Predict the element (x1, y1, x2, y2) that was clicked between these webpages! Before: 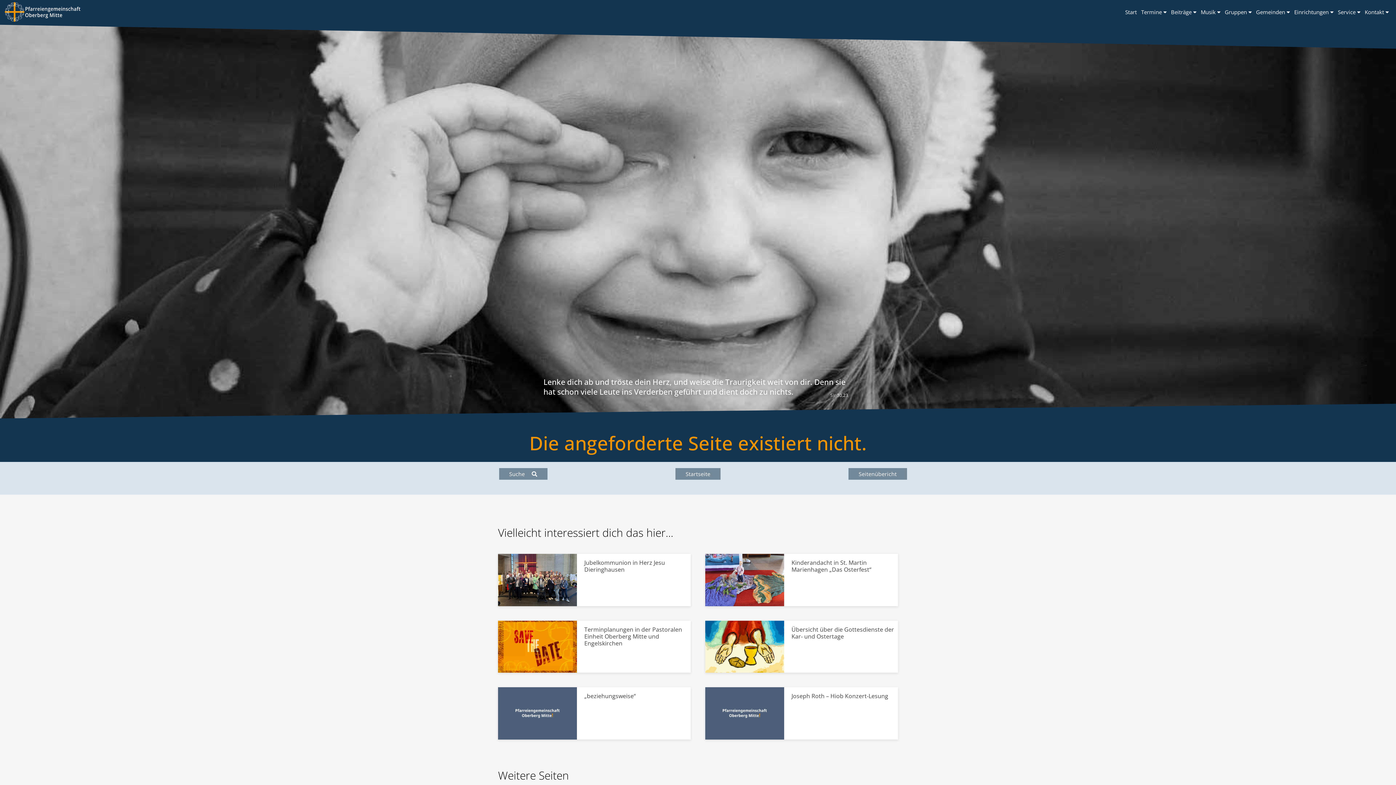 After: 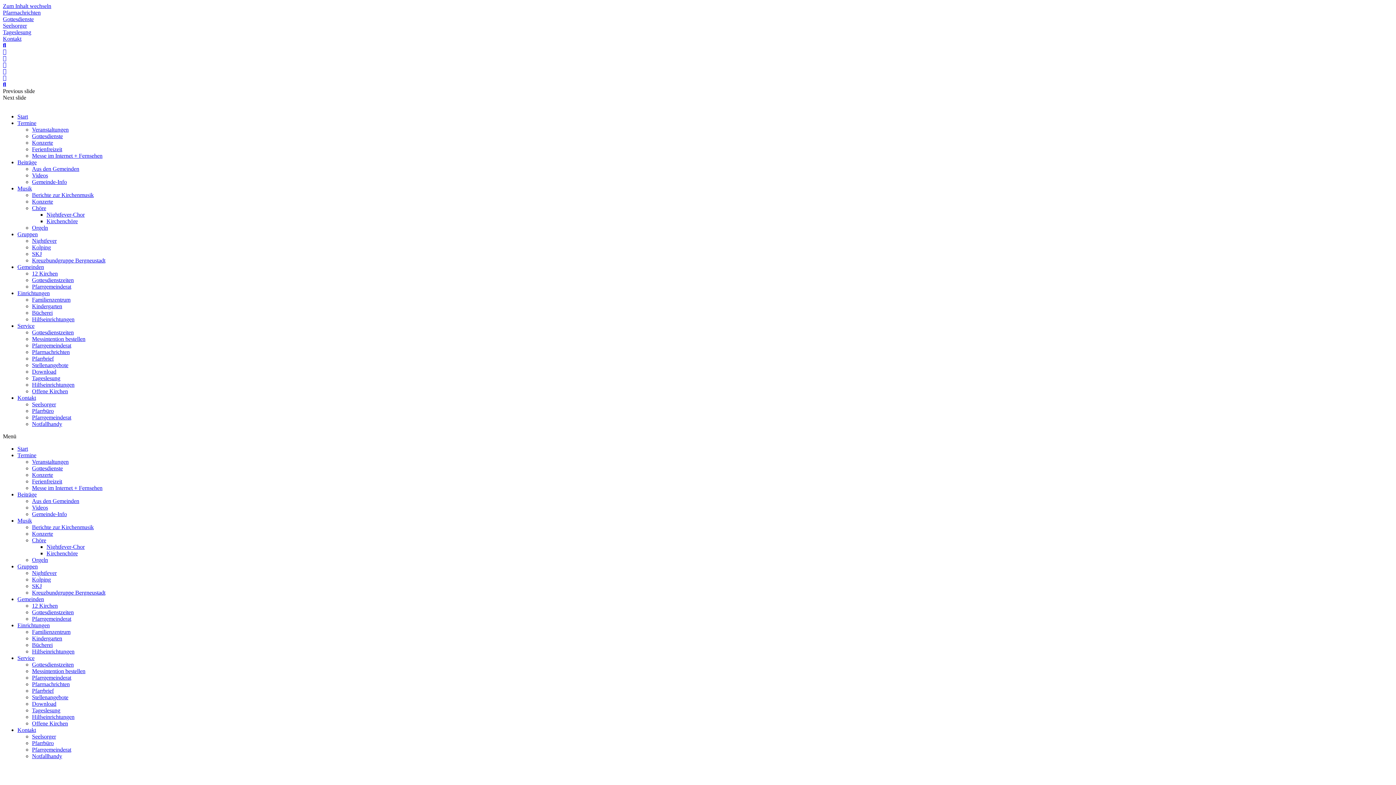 Action: bbox: (498, 687, 577, 739)